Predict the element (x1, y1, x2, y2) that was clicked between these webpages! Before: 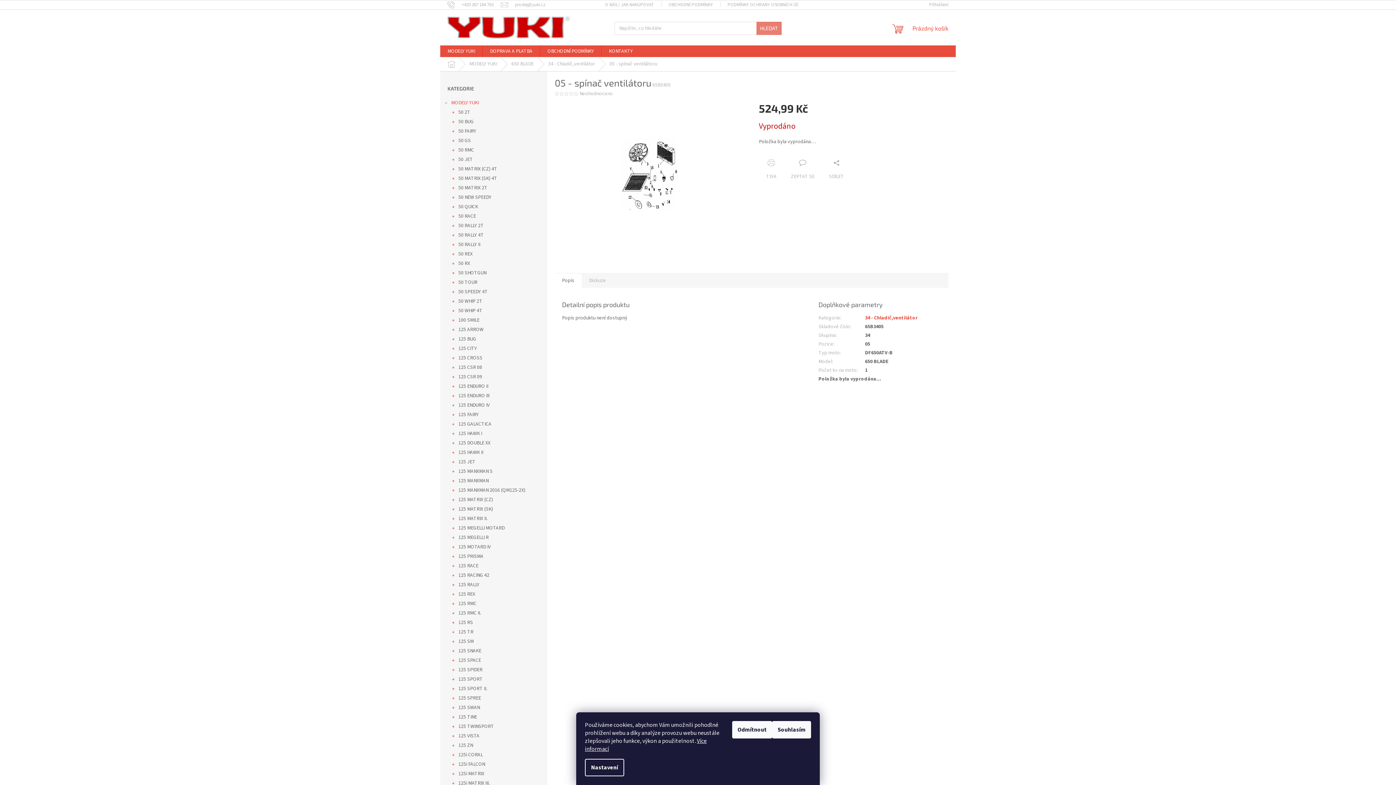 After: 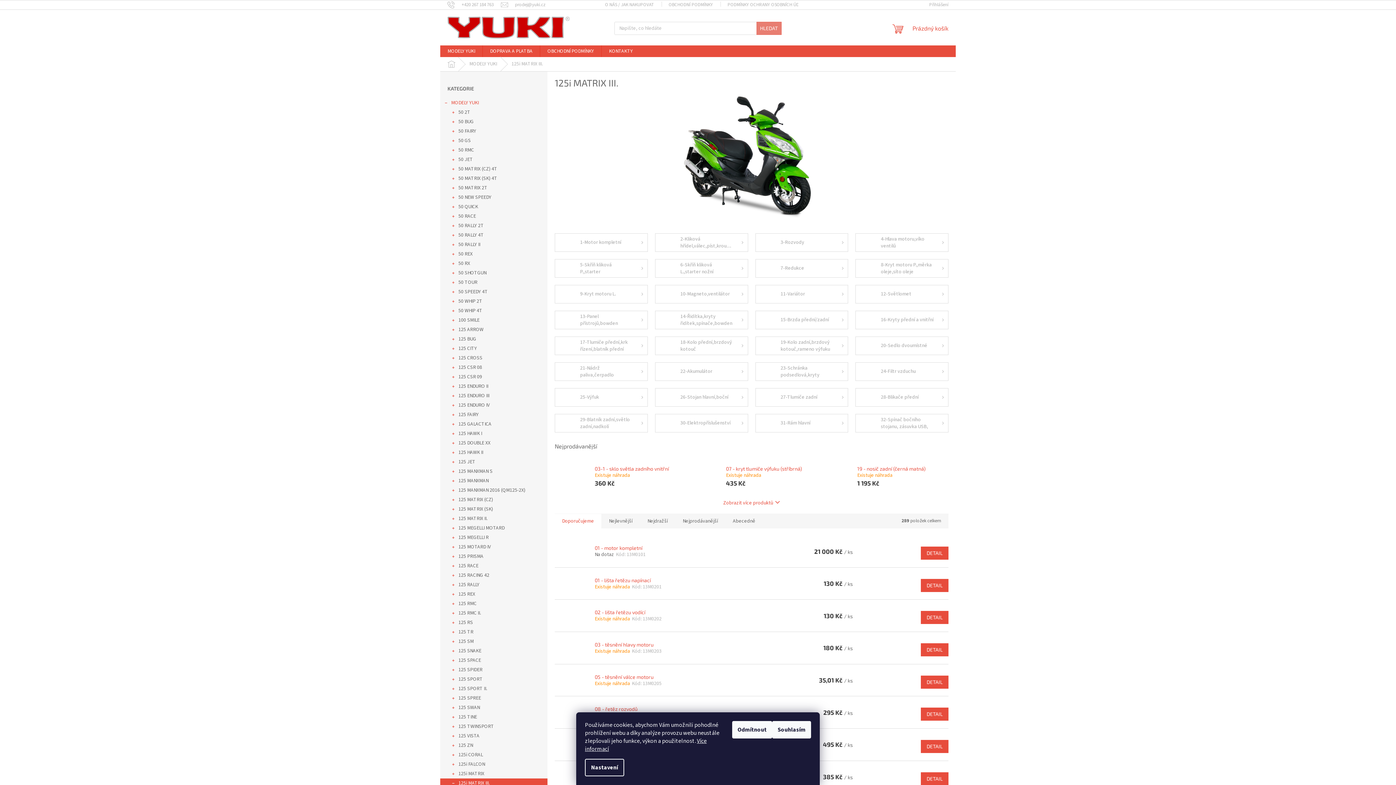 Action: bbox: (440, 778, 547, 788) label: 125i MATRIX III.
 